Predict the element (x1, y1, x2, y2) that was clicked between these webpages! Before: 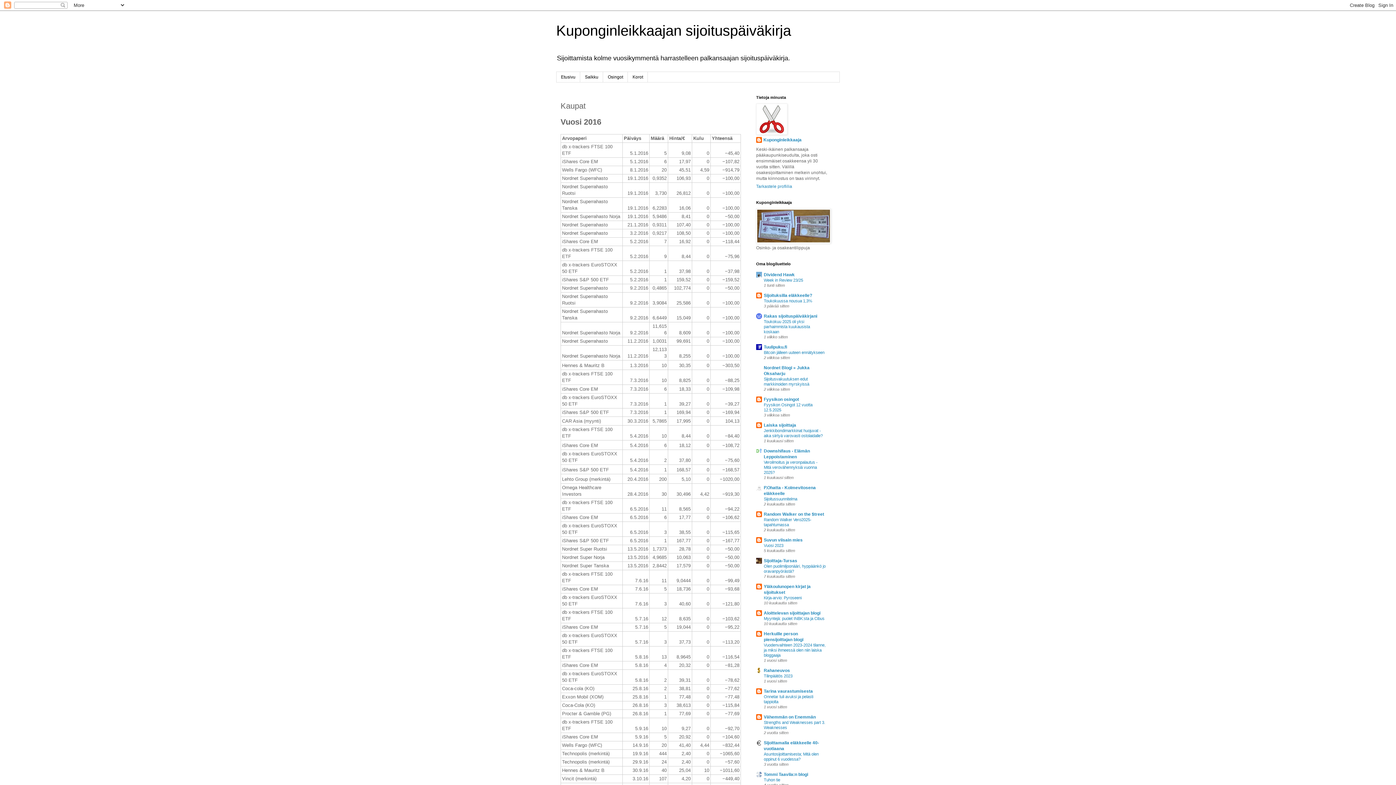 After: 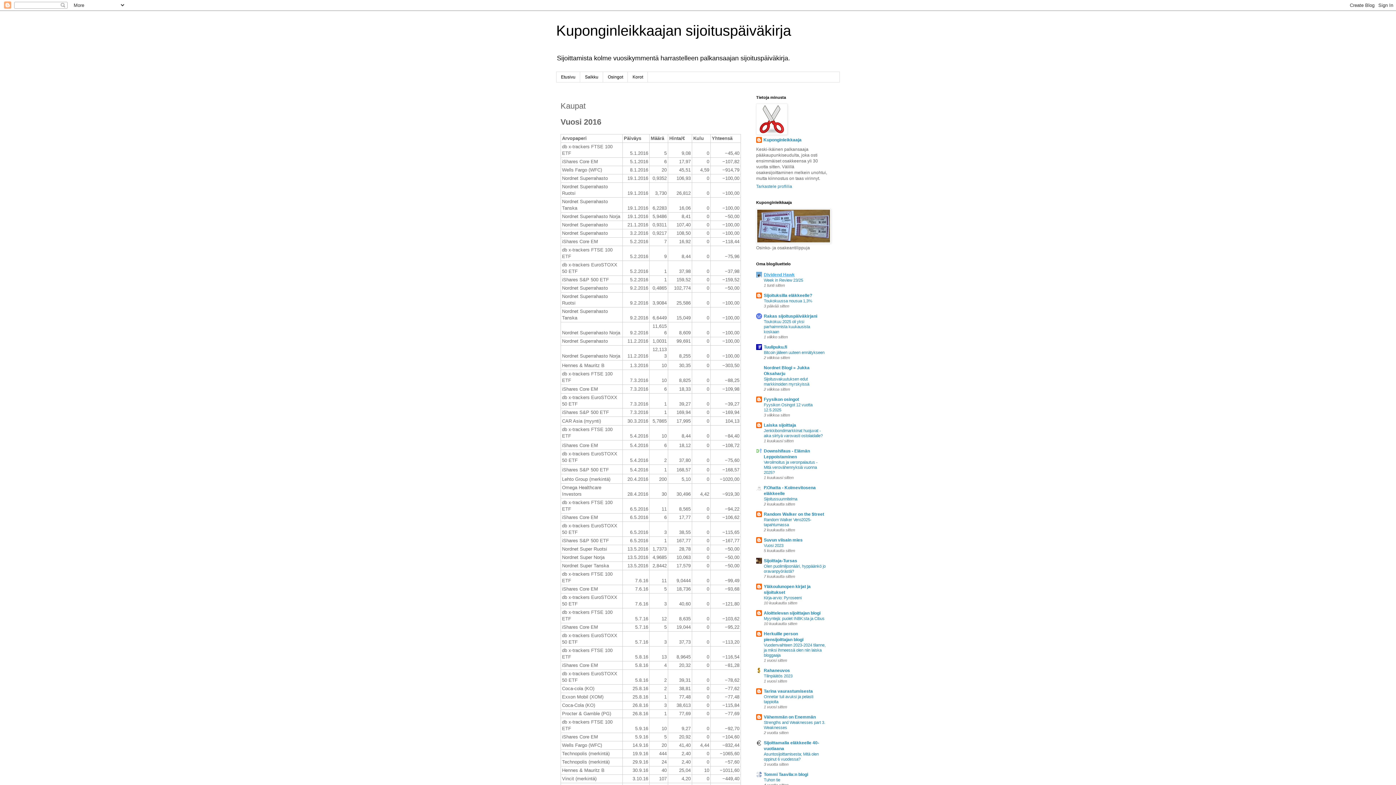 Action: bbox: (764, 272, 794, 277) label: Dividend Hawk